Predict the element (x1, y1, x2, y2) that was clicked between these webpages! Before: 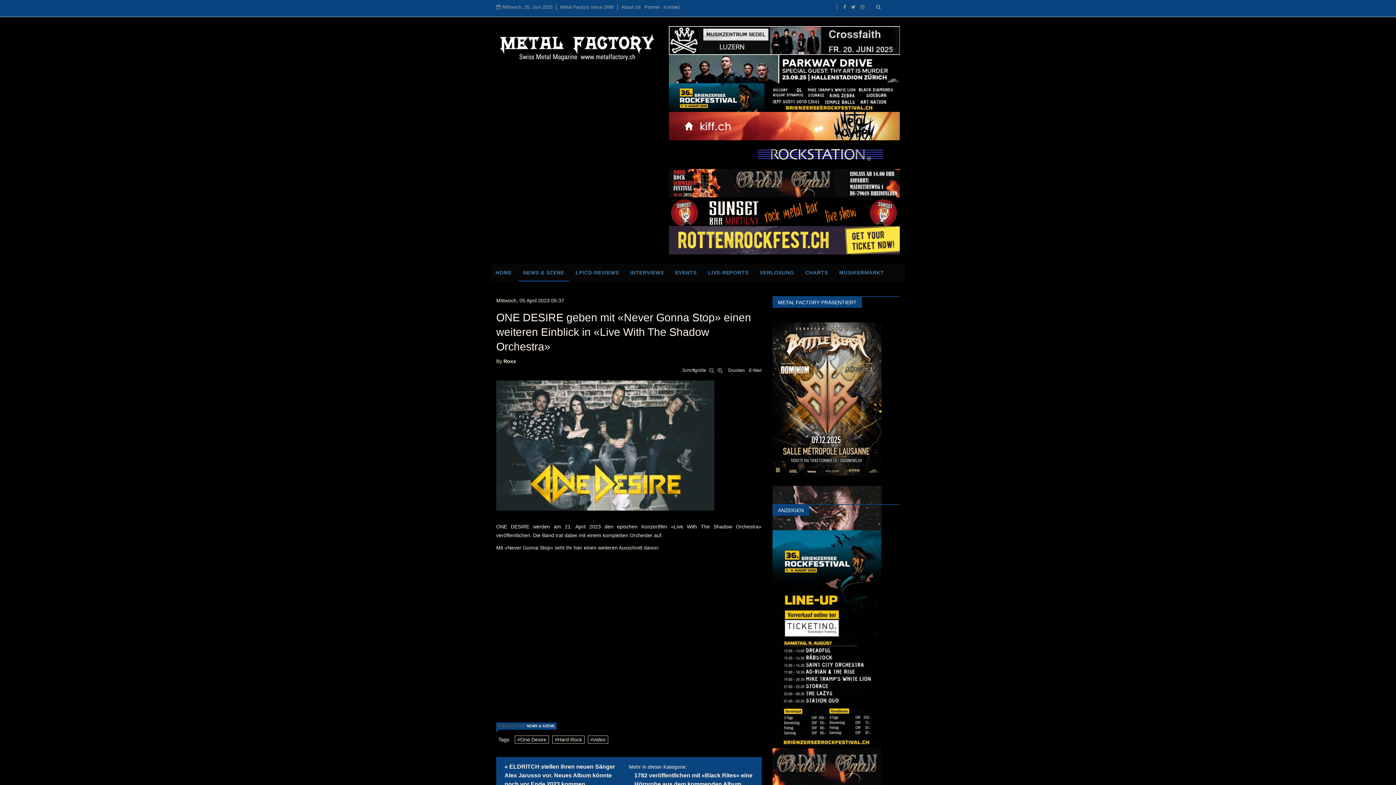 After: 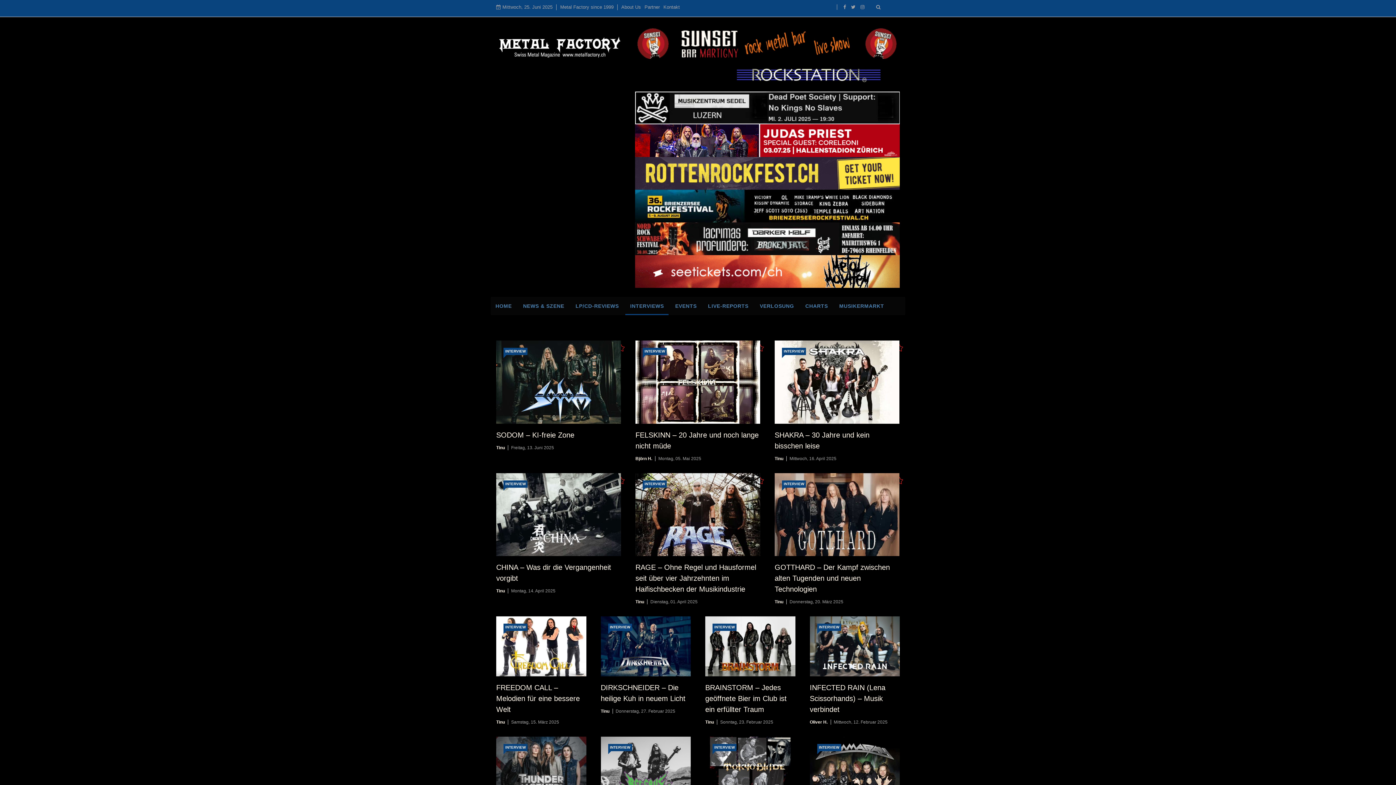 Action: label: INTERVIEWS bbox: (625, 263, 668, 281)